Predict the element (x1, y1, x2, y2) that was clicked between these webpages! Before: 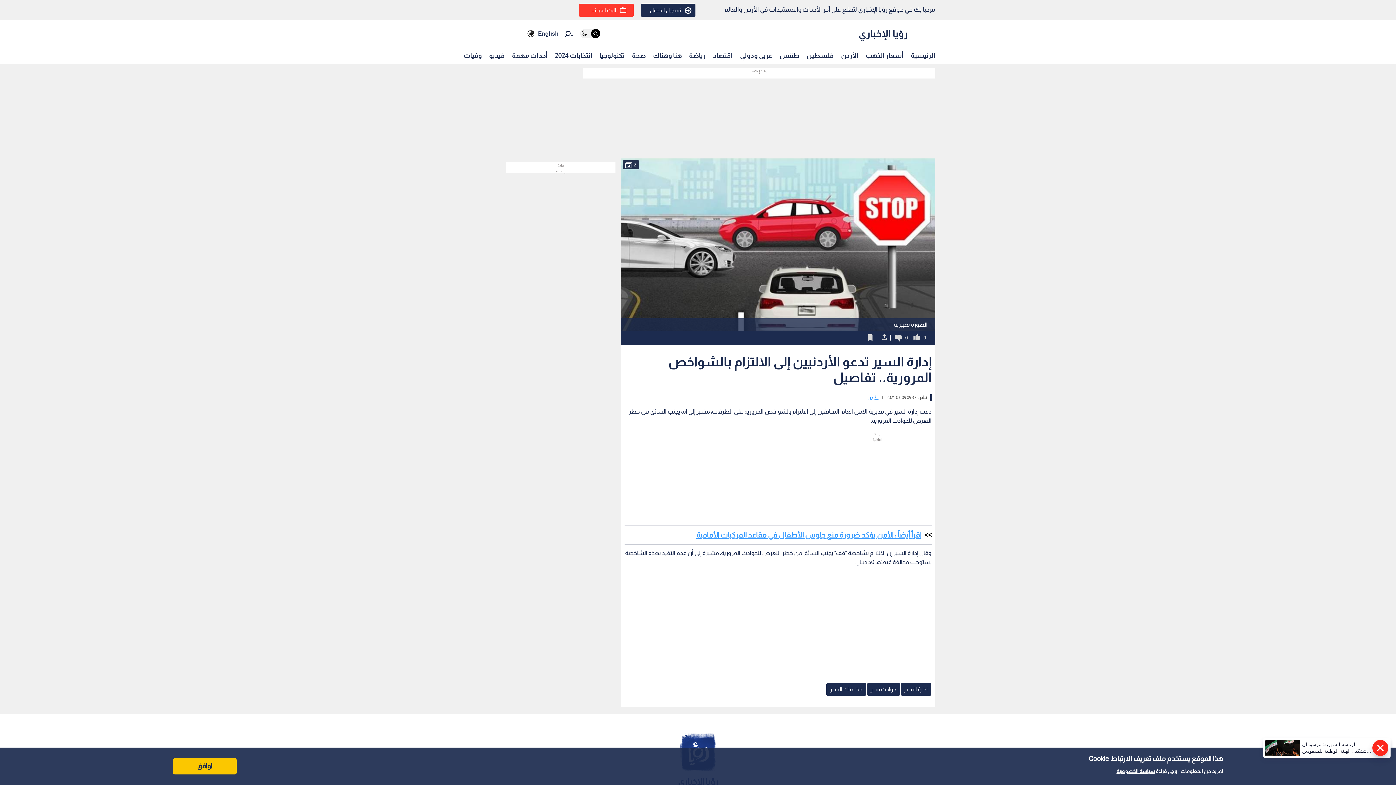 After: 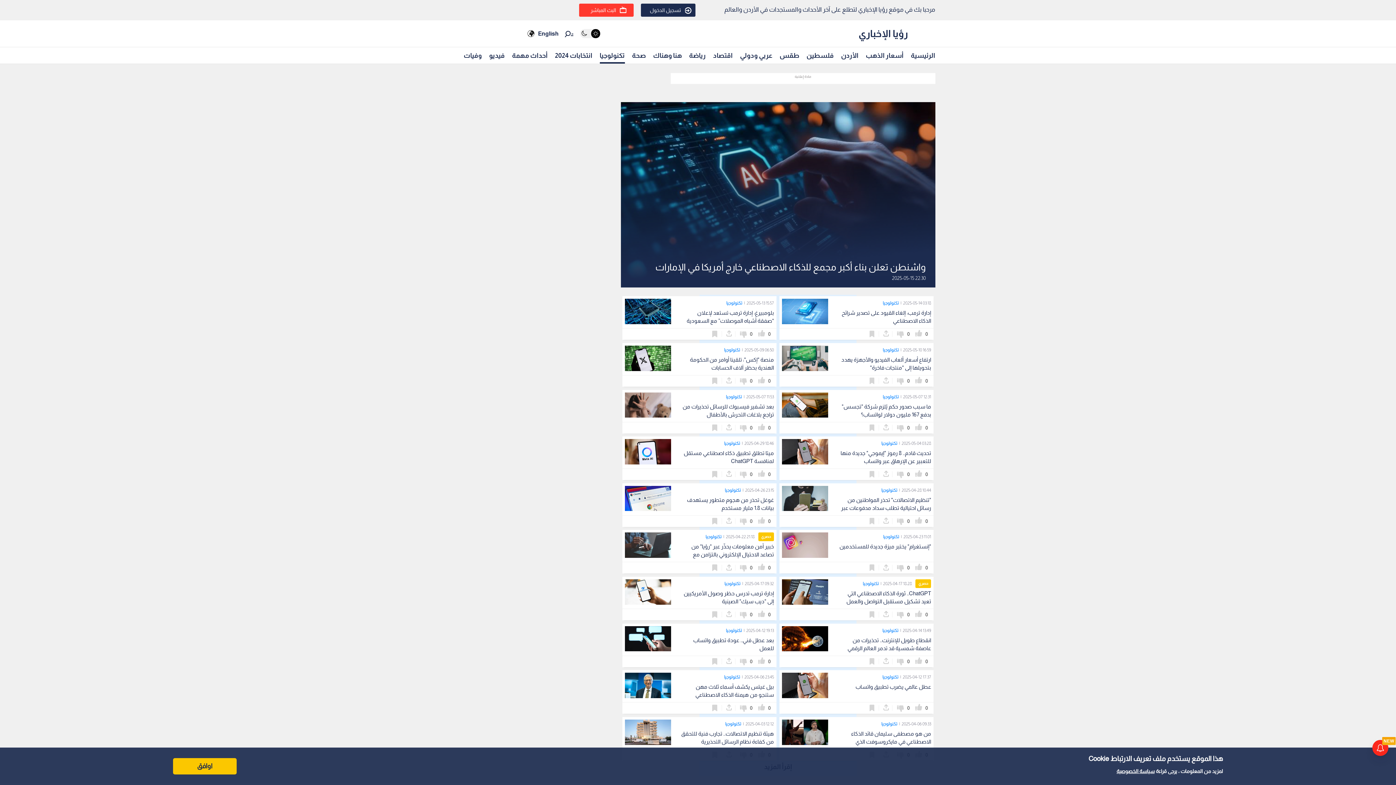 Action: label: تكنولوجيا bbox: (599, 48, 624, 62)